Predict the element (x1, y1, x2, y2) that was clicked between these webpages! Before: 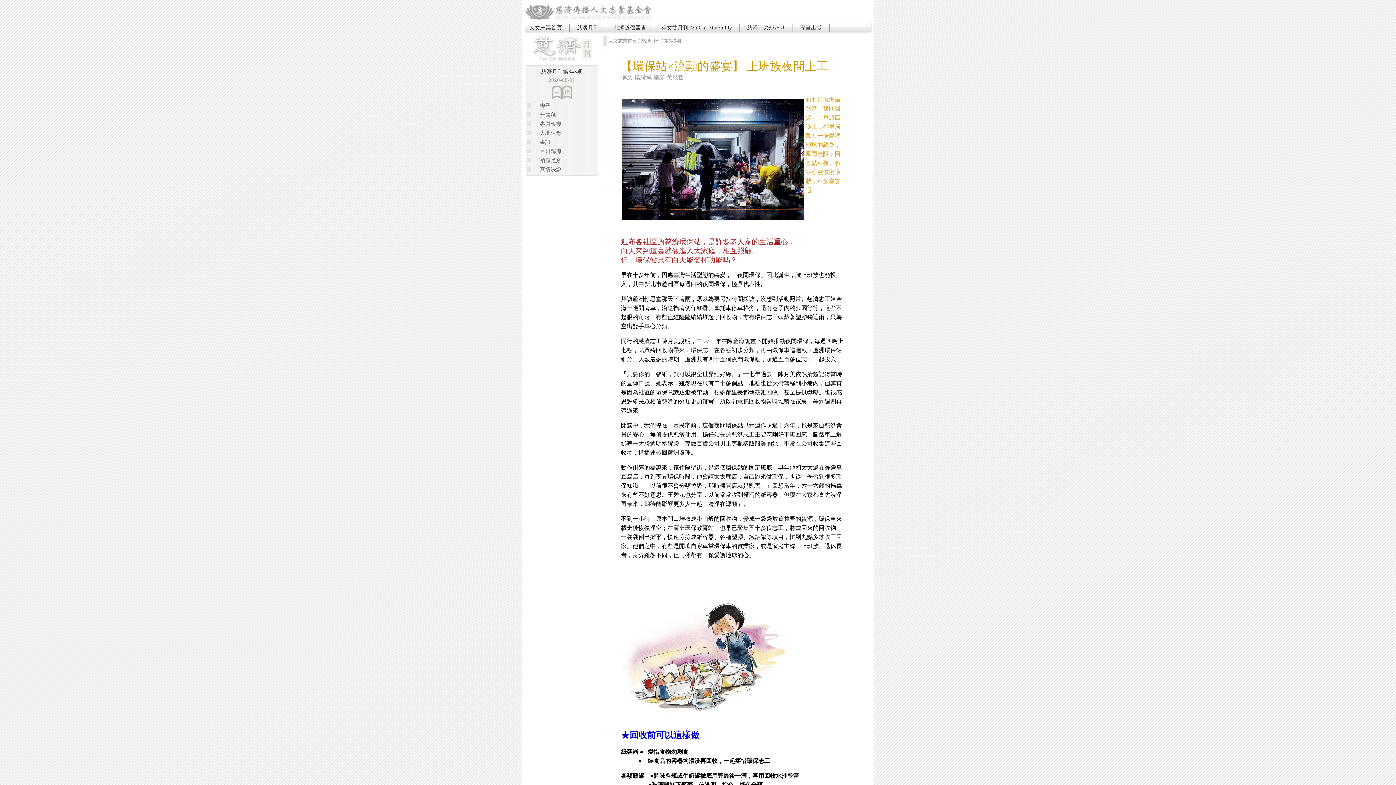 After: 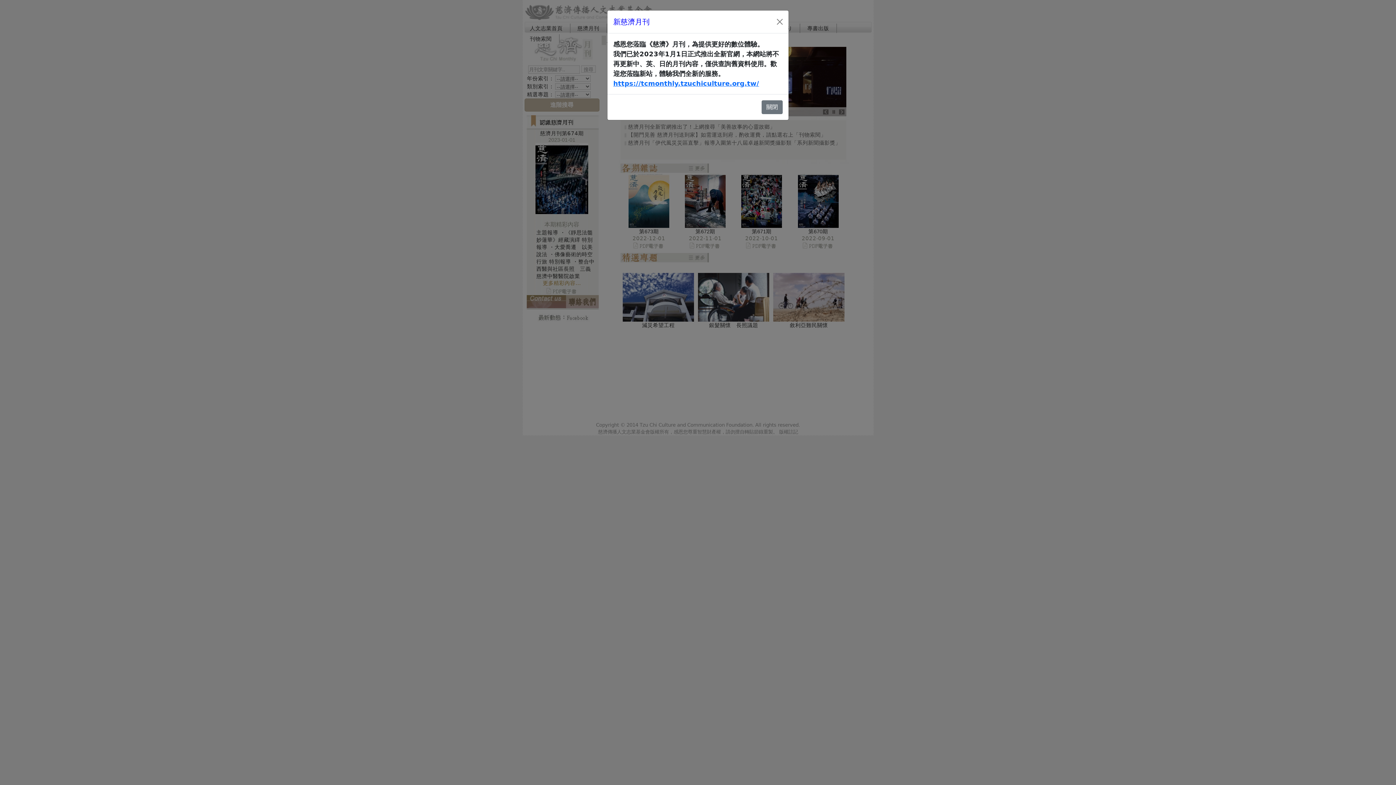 Action: bbox: (641, 38, 660, 43) label: 慈濟月刊